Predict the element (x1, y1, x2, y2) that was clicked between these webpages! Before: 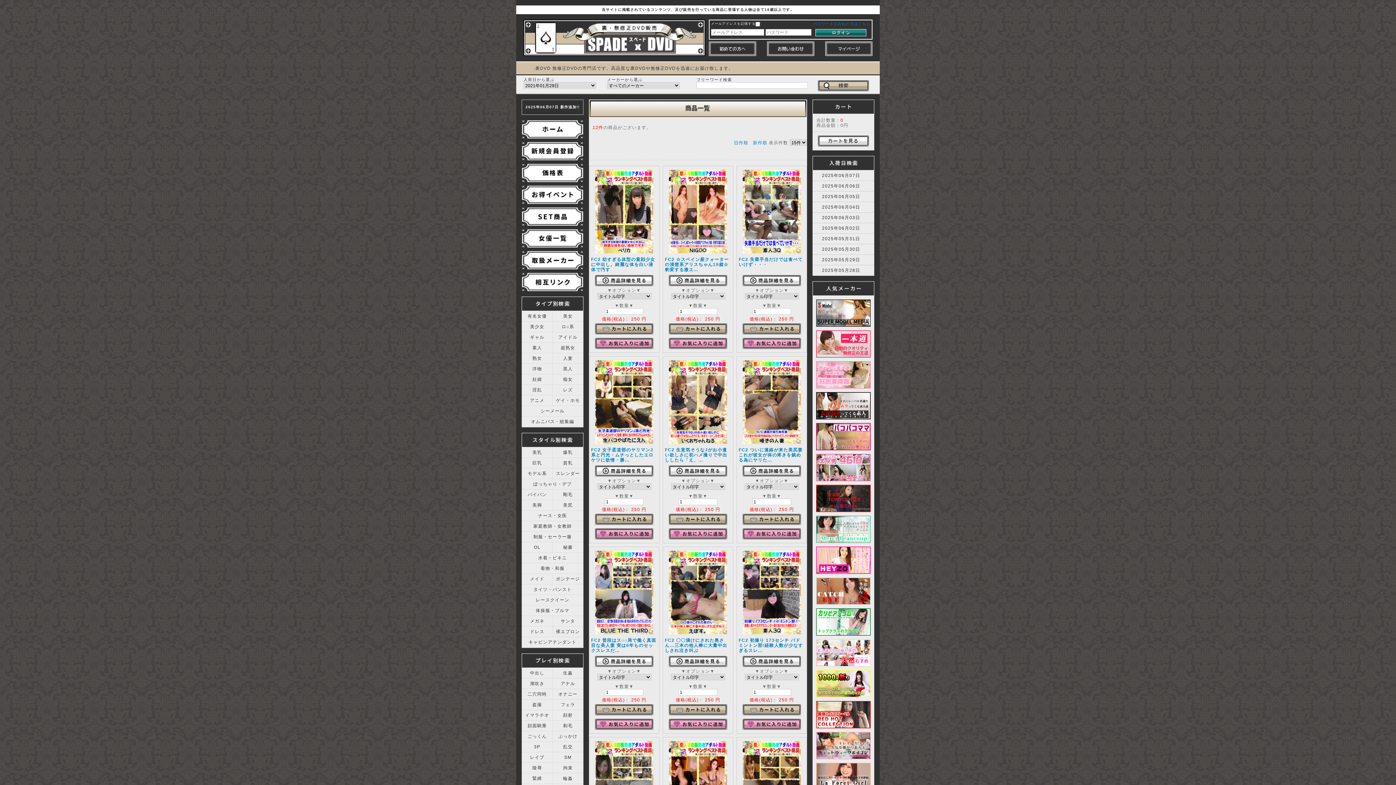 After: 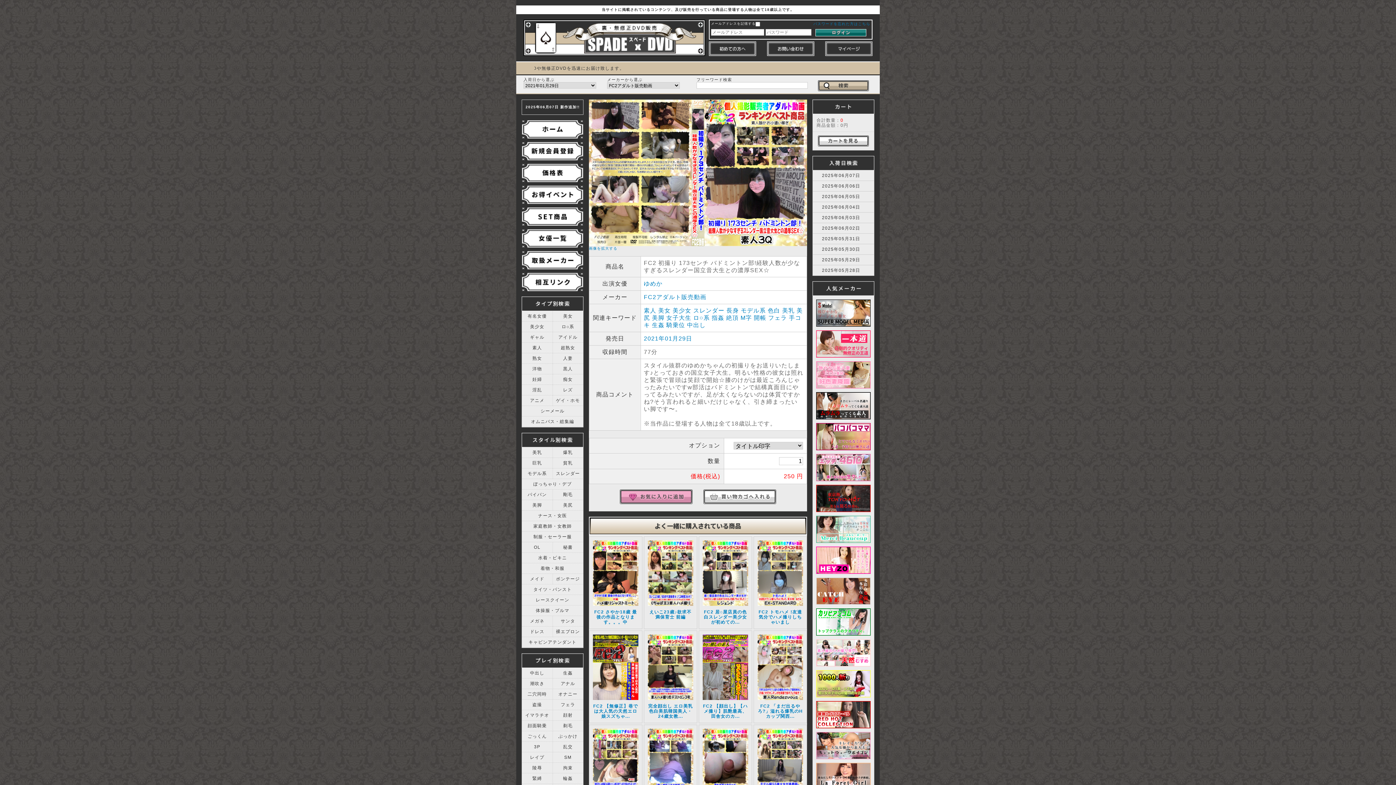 Action: bbox: (742, 630, 801, 635)